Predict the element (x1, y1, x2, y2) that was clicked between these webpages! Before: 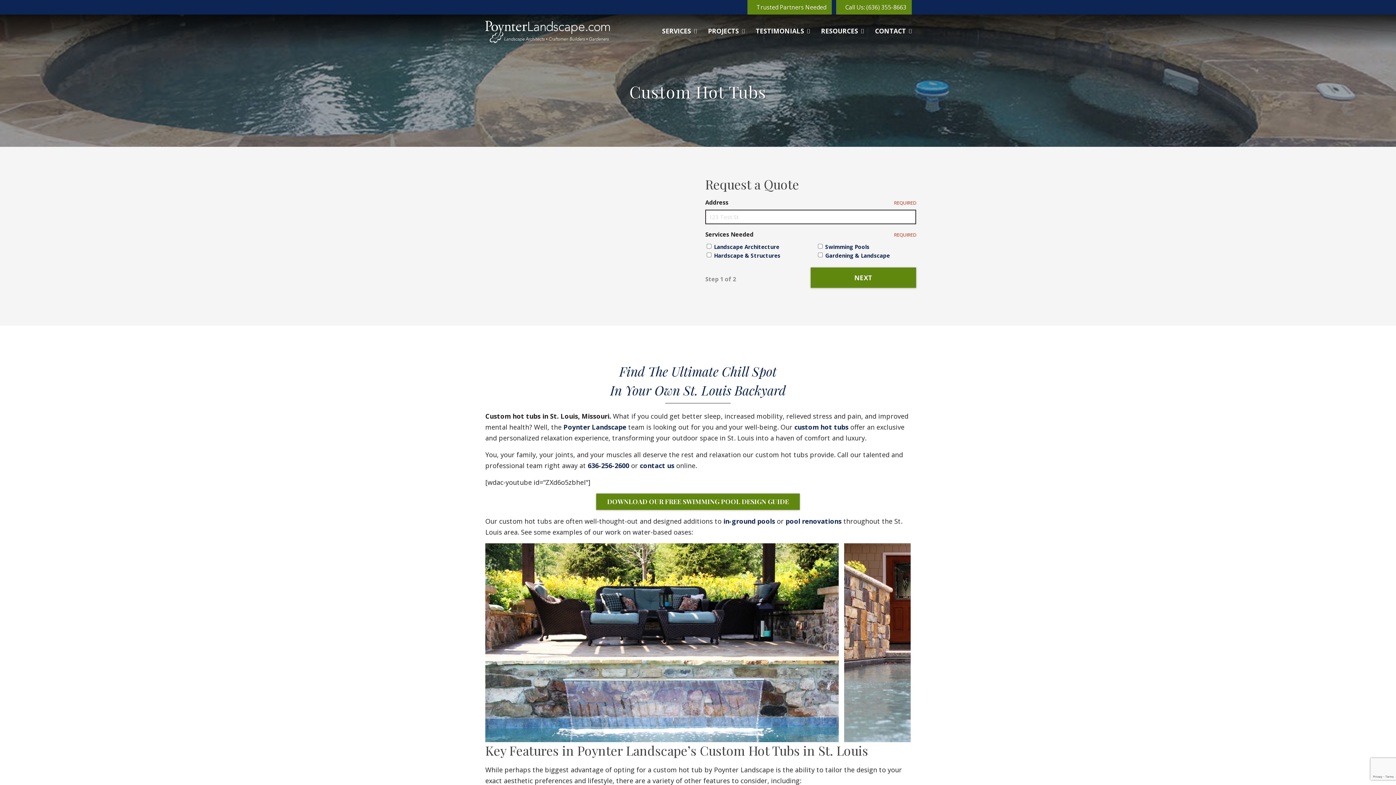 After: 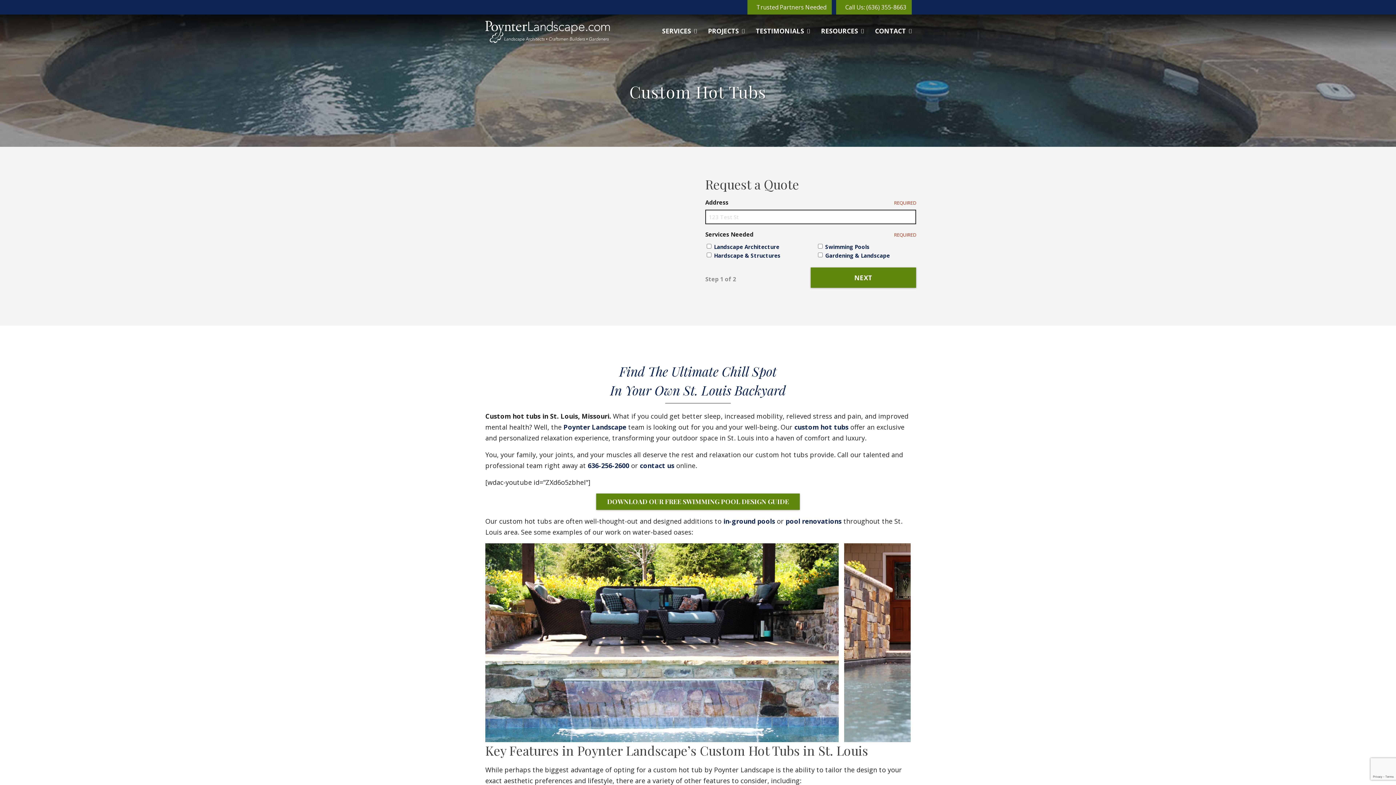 Action: bbox: (836, 0, 912, 14) label: Call Us: (636) 355-8663